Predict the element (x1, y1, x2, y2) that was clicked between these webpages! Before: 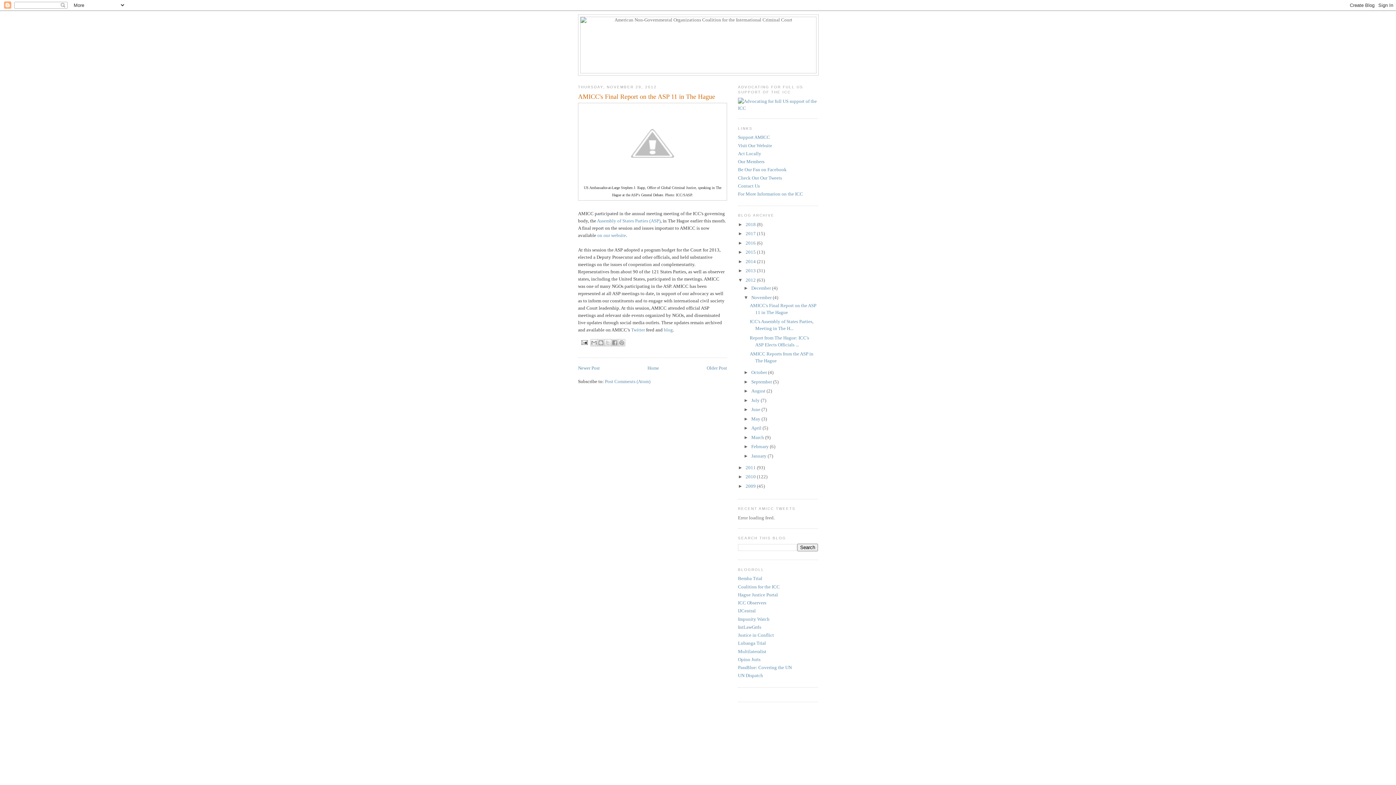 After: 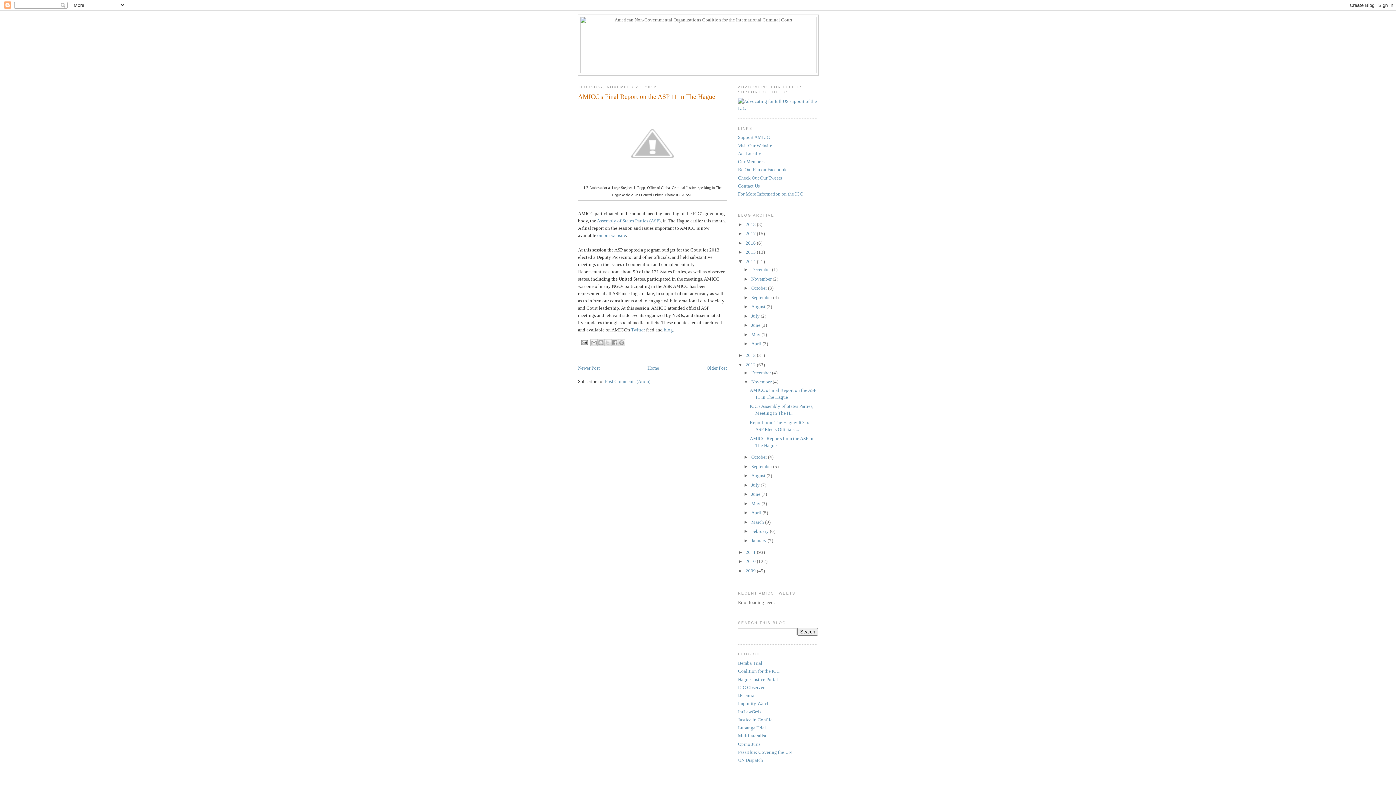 Action: label: ►   bbox: (738, 258, 745, 264)